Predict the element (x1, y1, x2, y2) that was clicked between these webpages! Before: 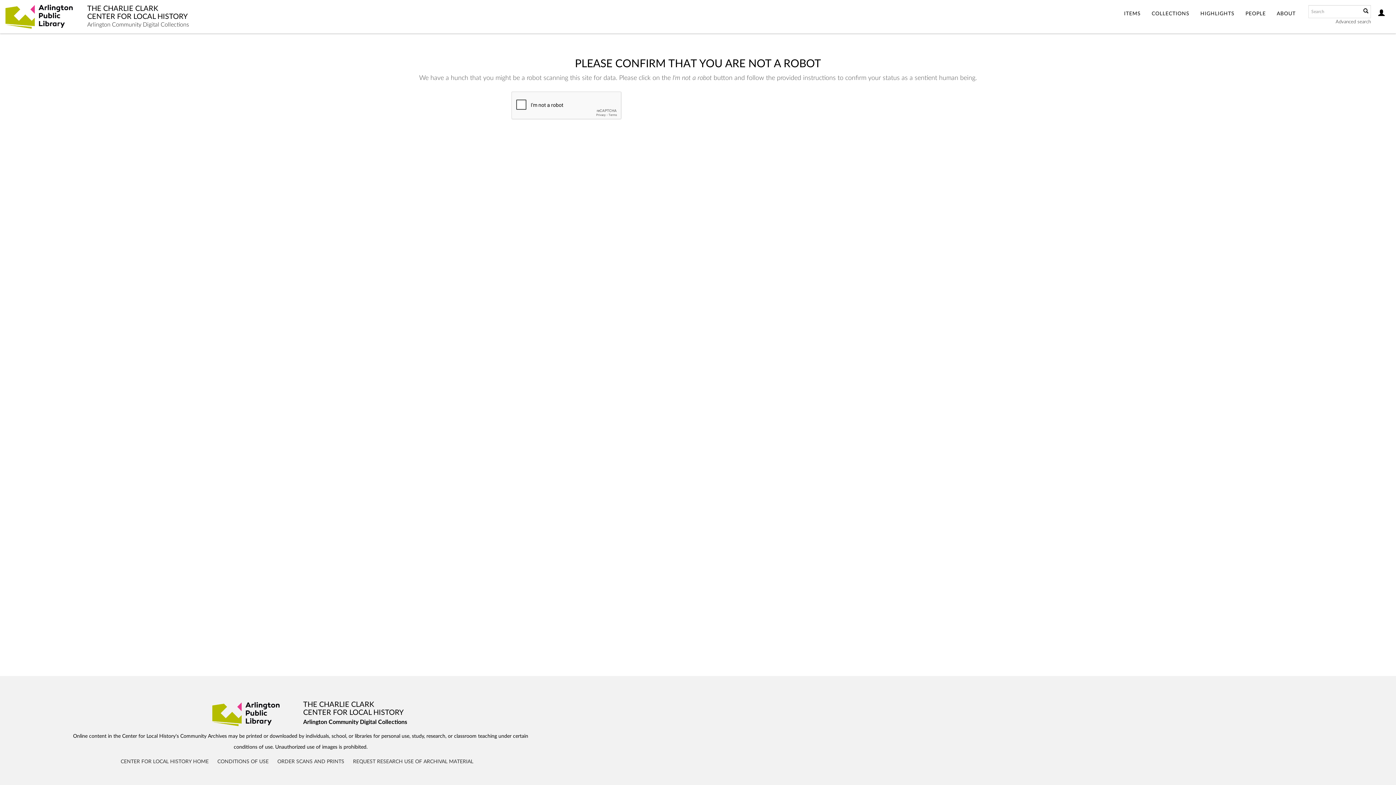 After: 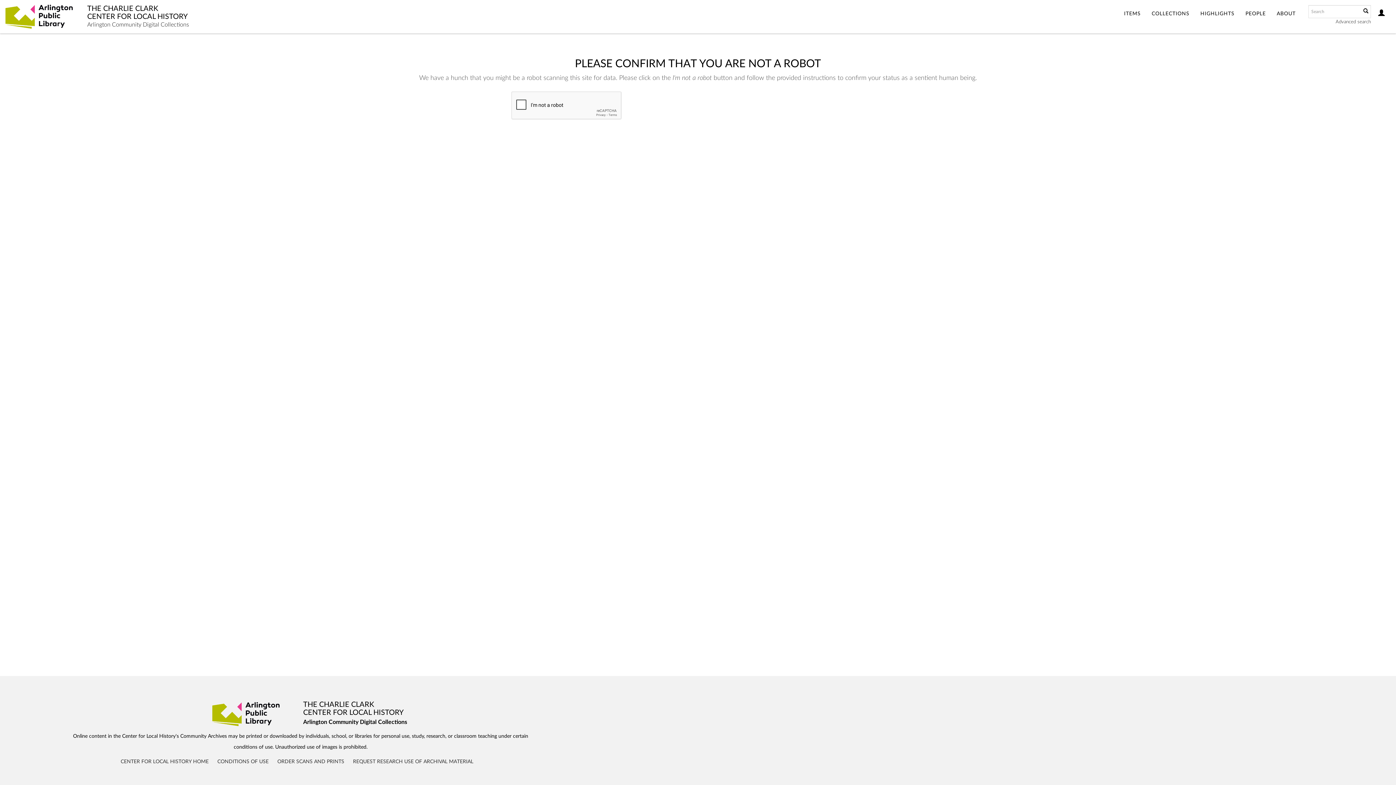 Action: label: ITEMS bbox: (1118, 0, 1146, 28)